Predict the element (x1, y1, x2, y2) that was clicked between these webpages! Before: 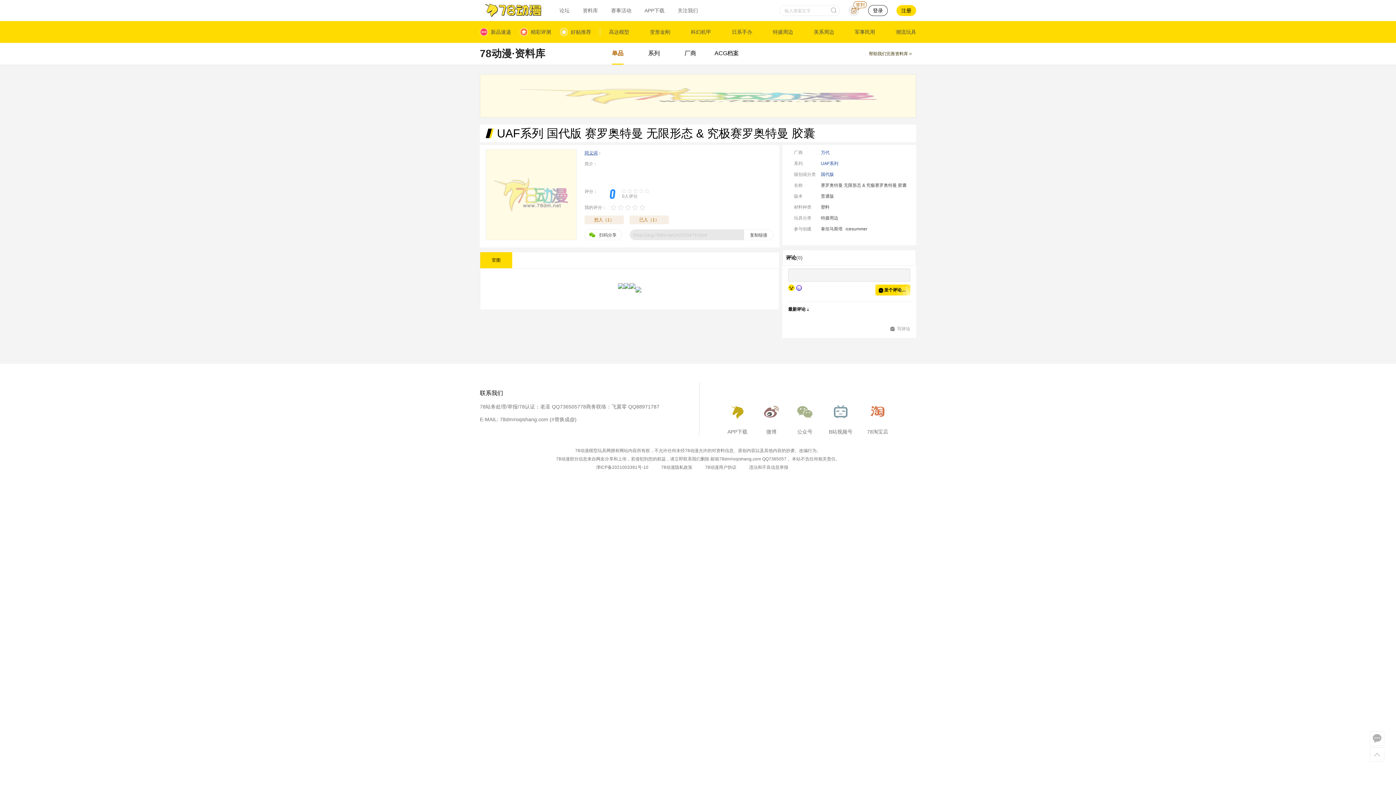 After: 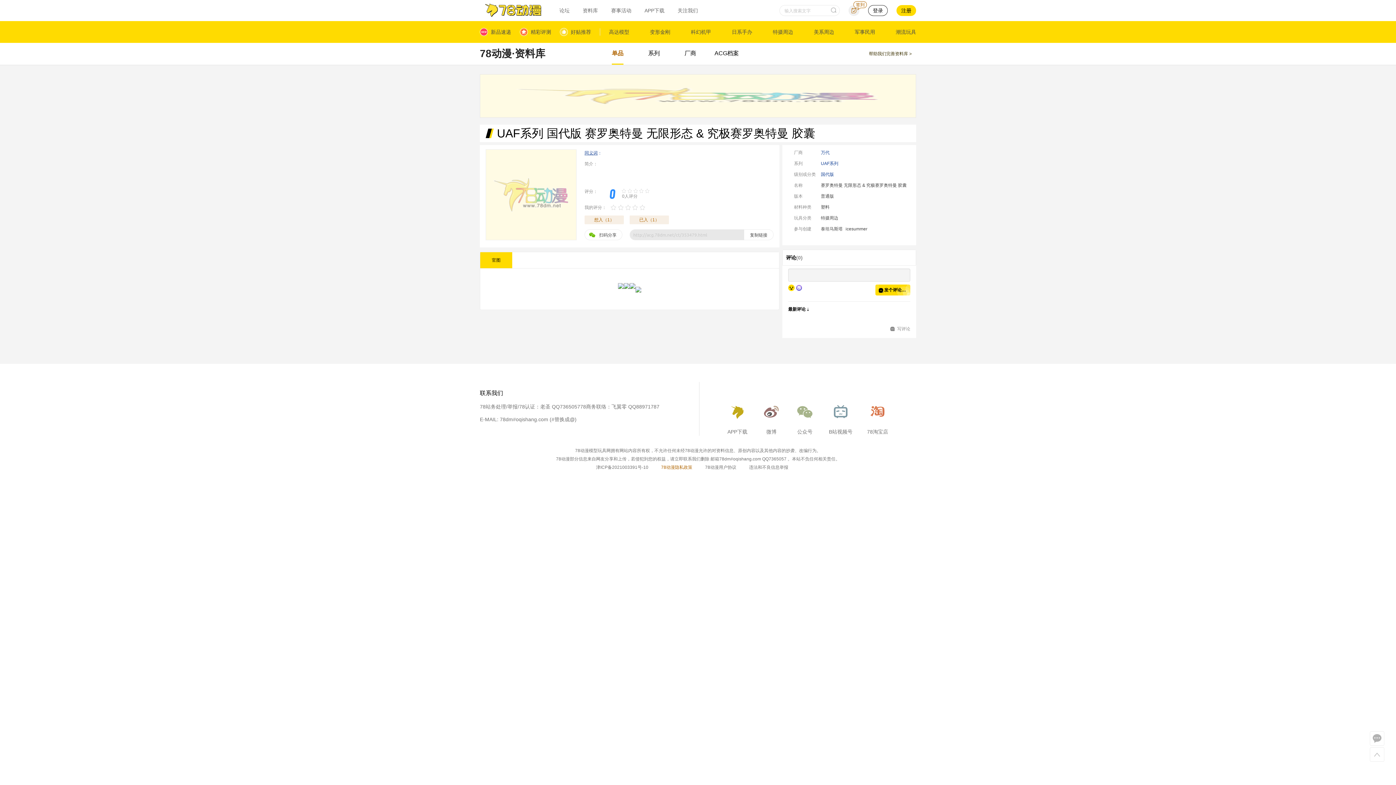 Action: label: 78动漫隐私政策 bbox: (661, 465, 692, 470)